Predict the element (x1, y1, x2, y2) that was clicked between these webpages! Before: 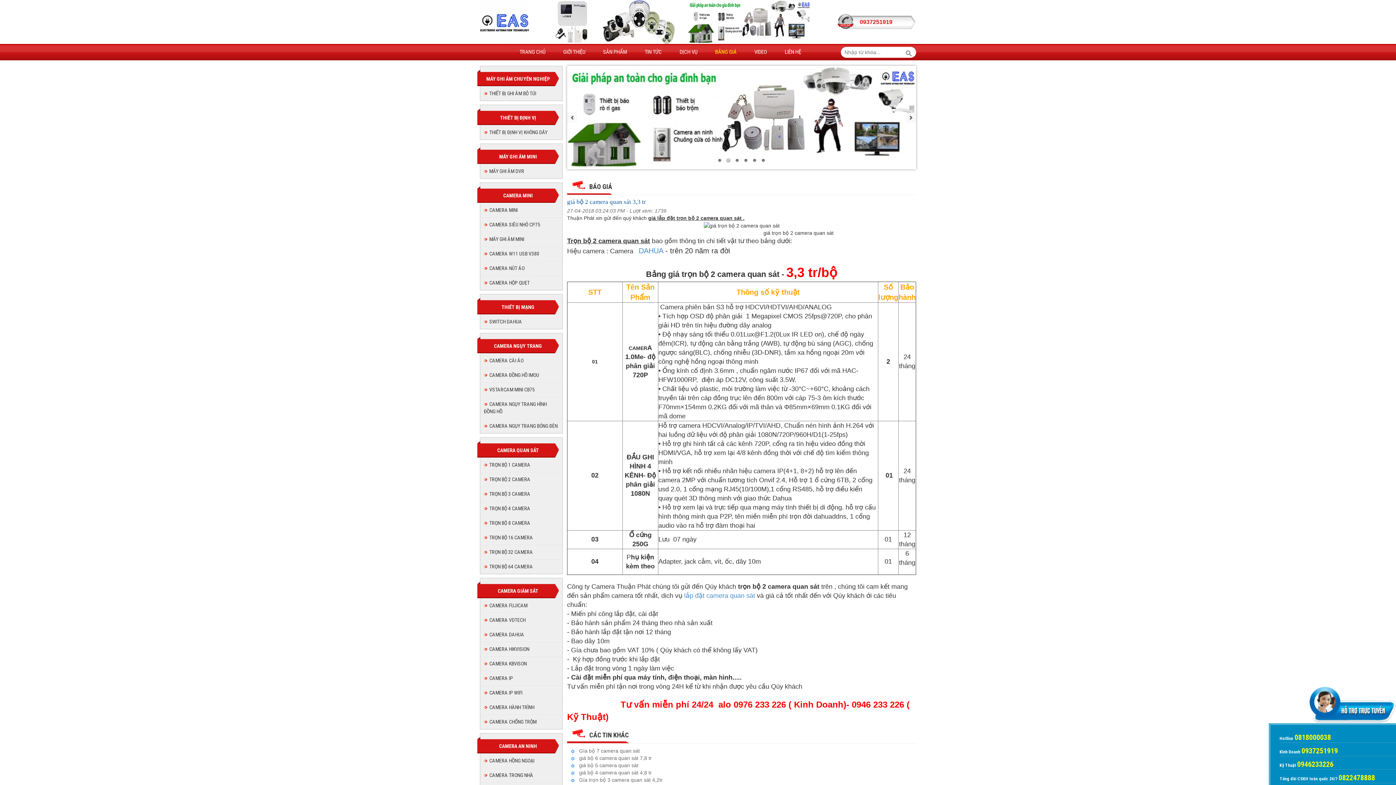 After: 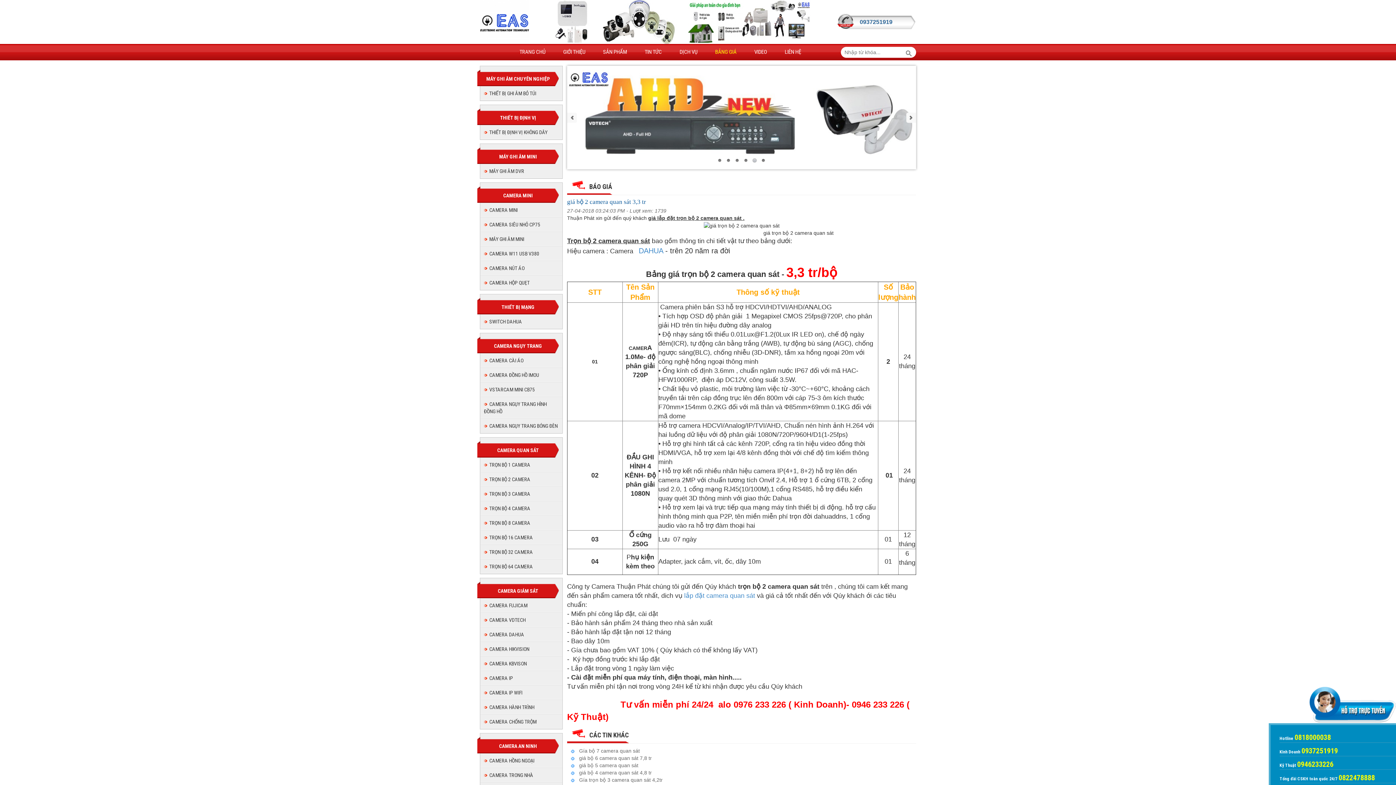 Action: bbox: (860, 18, 892, 24) label: 0937251919